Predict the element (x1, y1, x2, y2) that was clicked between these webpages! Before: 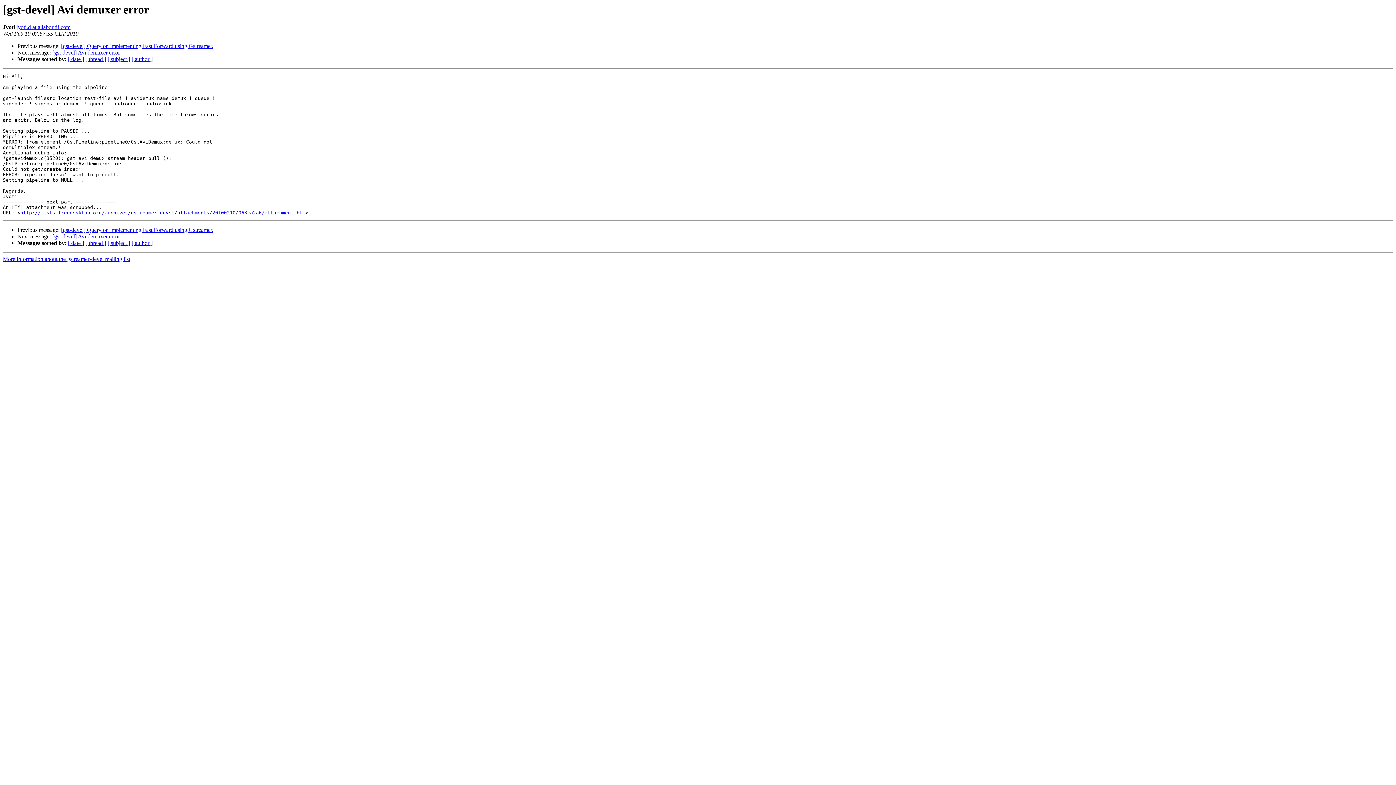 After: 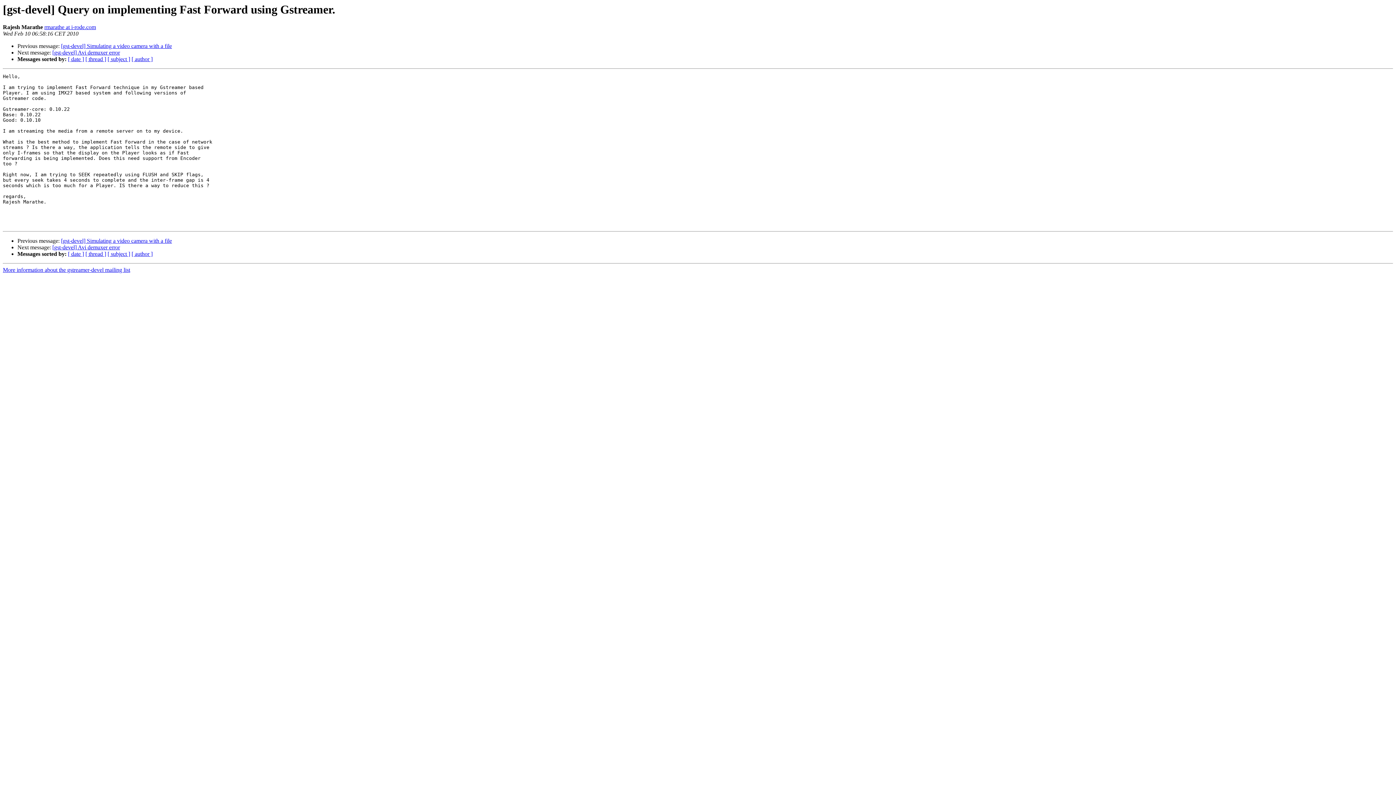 Action: label: [gst-devel] Query on implementing Fast Forward using Gstreamer. bbox: (61, 227, 213, 233)